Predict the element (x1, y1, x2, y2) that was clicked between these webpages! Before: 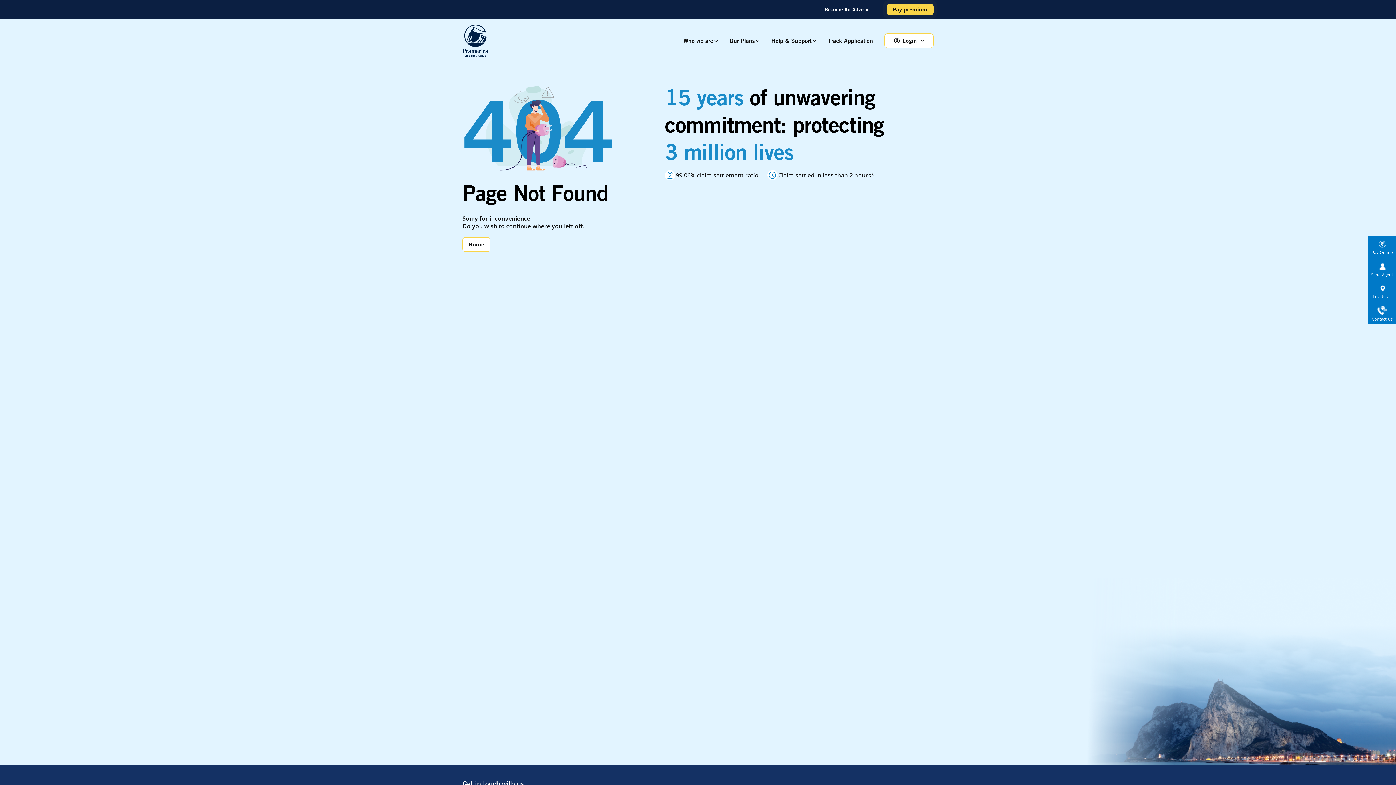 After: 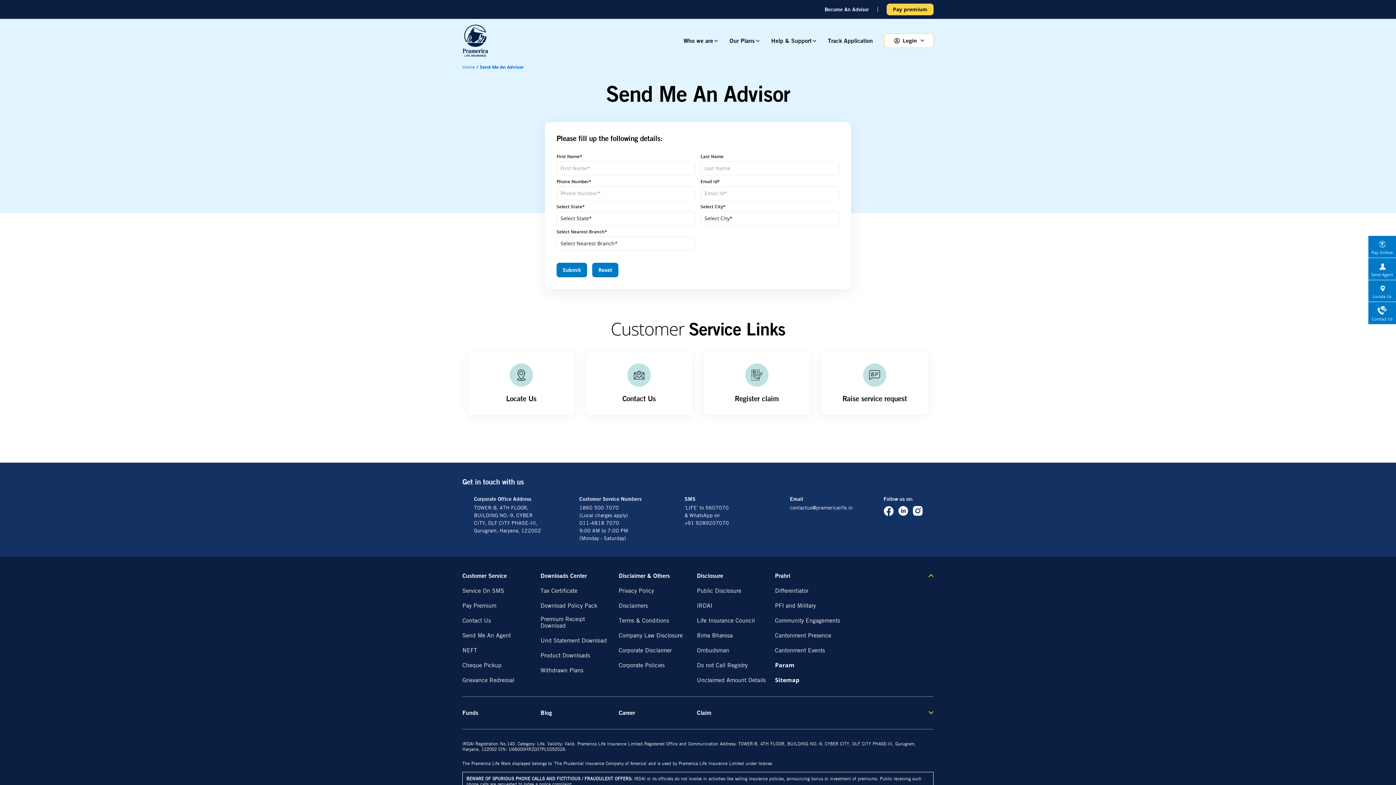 Action: bbox: (1368, 261, 1396, 276) label: Send Agent